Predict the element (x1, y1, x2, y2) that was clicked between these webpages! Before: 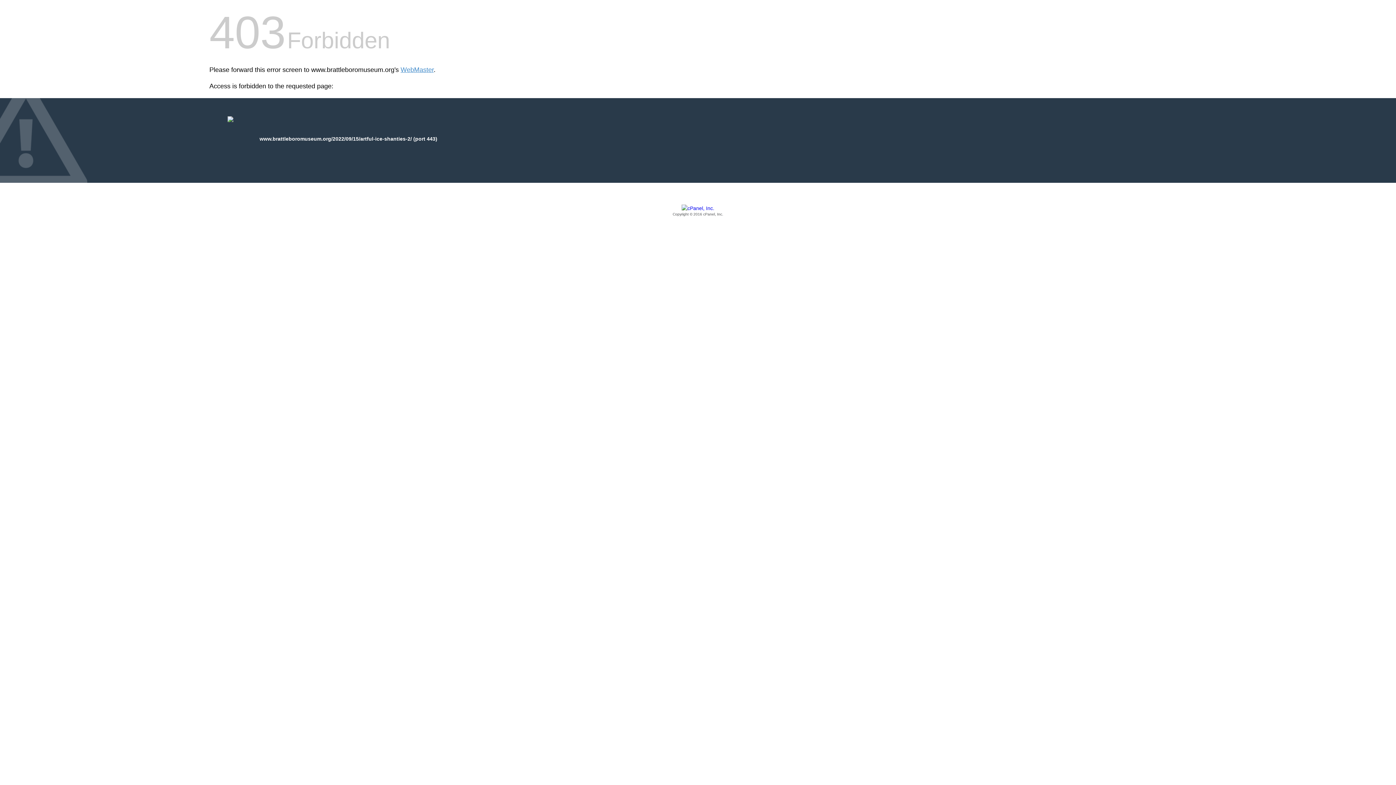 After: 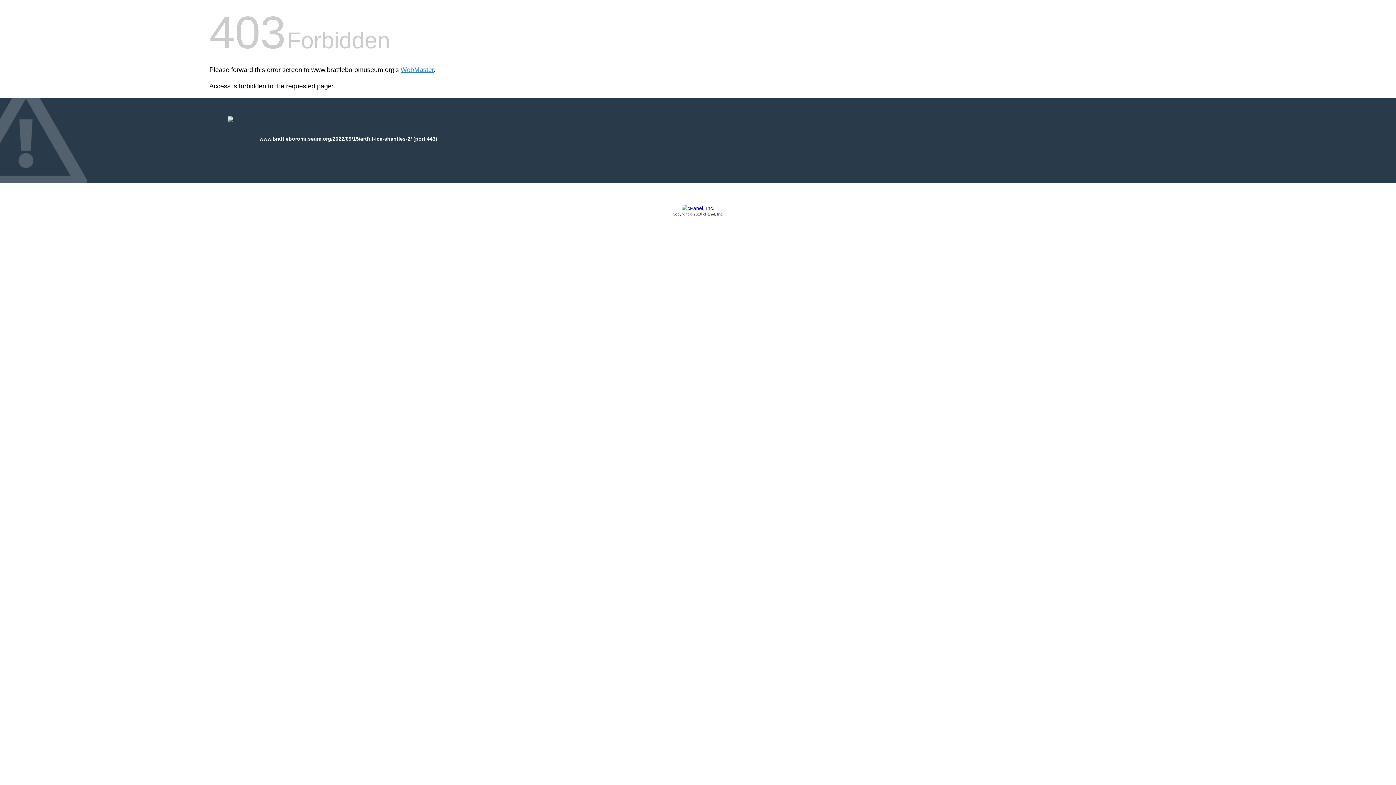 Action: bbox: (209, 205, 1186, 217) label: Copyright © 2016 cPanel, Inc.